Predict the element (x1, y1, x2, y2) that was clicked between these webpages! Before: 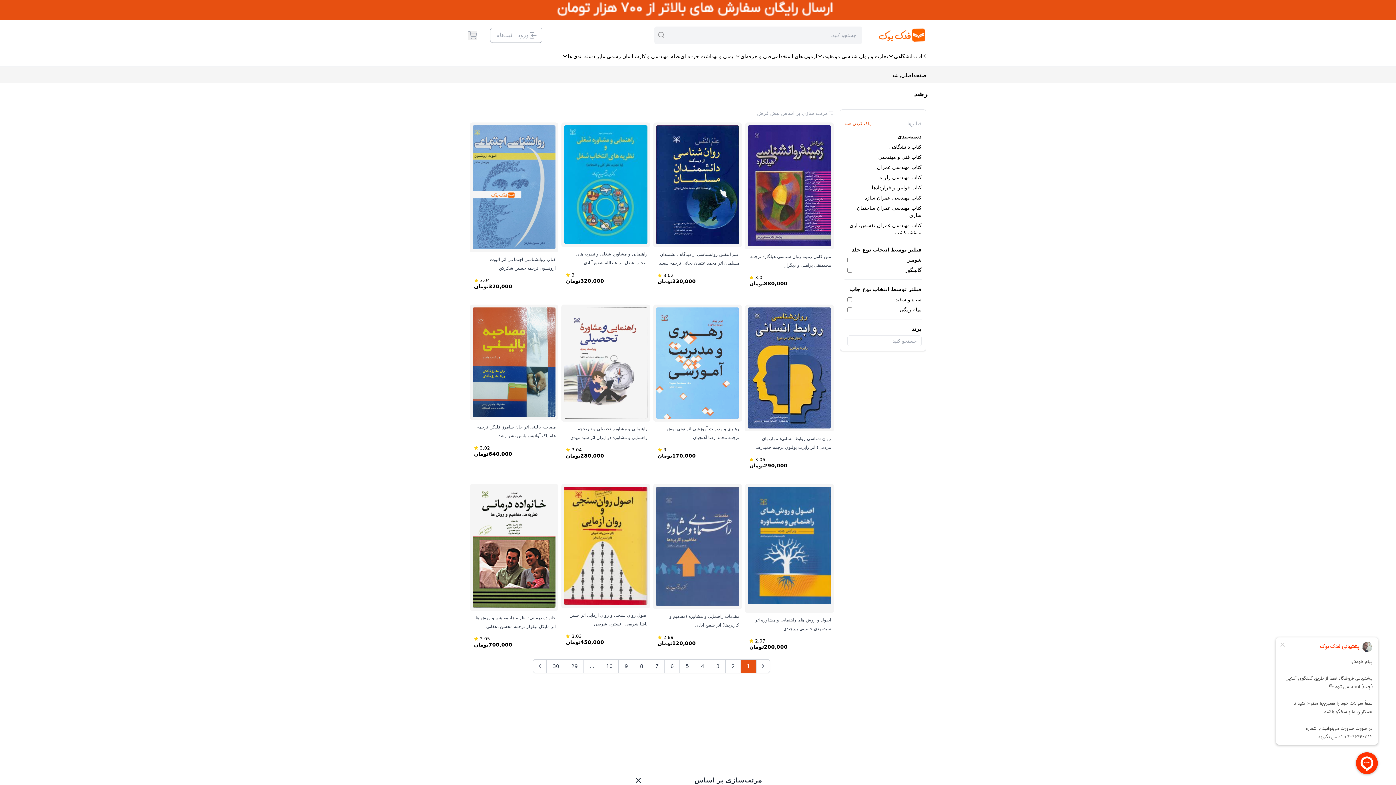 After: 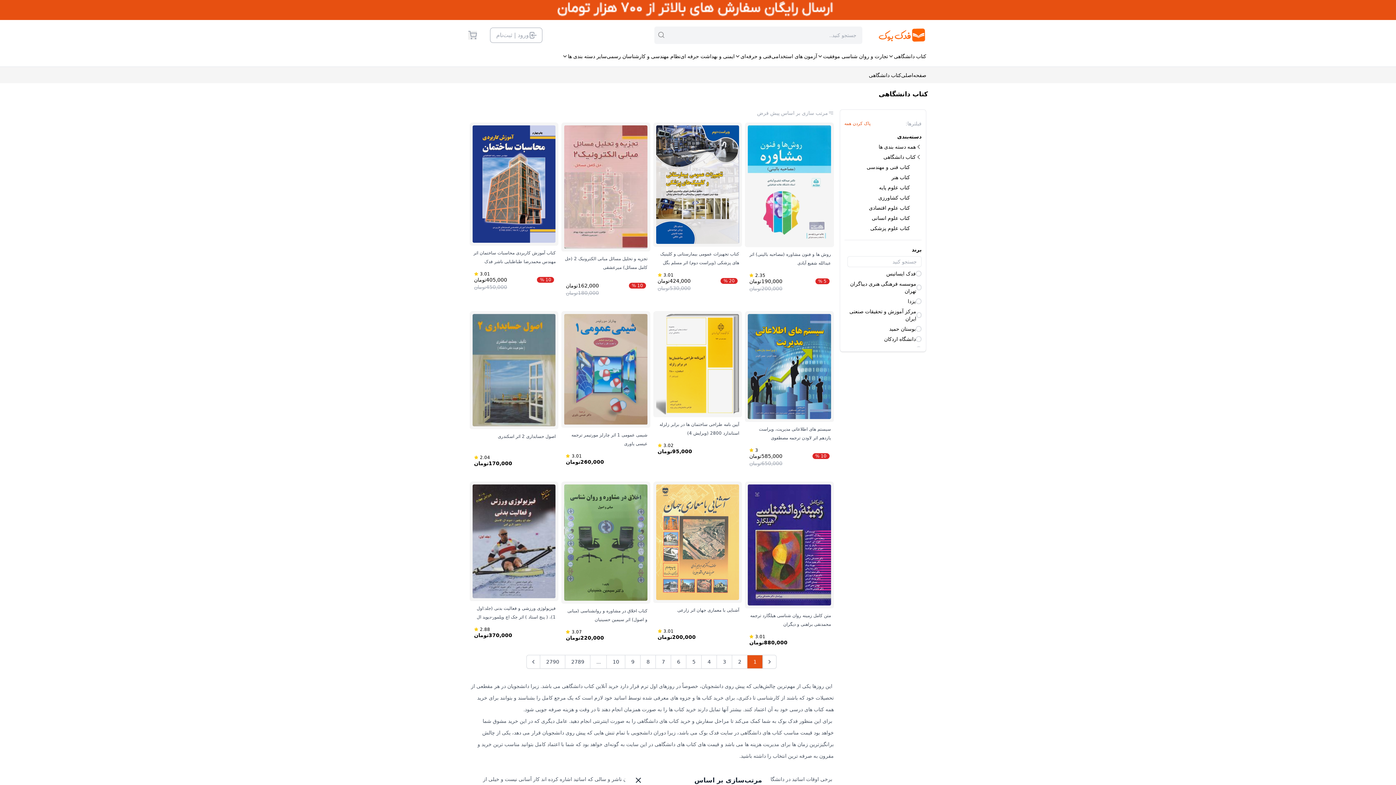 Action: bbox: (889, 144, 921, 149) label: کتاب دانشگاهی